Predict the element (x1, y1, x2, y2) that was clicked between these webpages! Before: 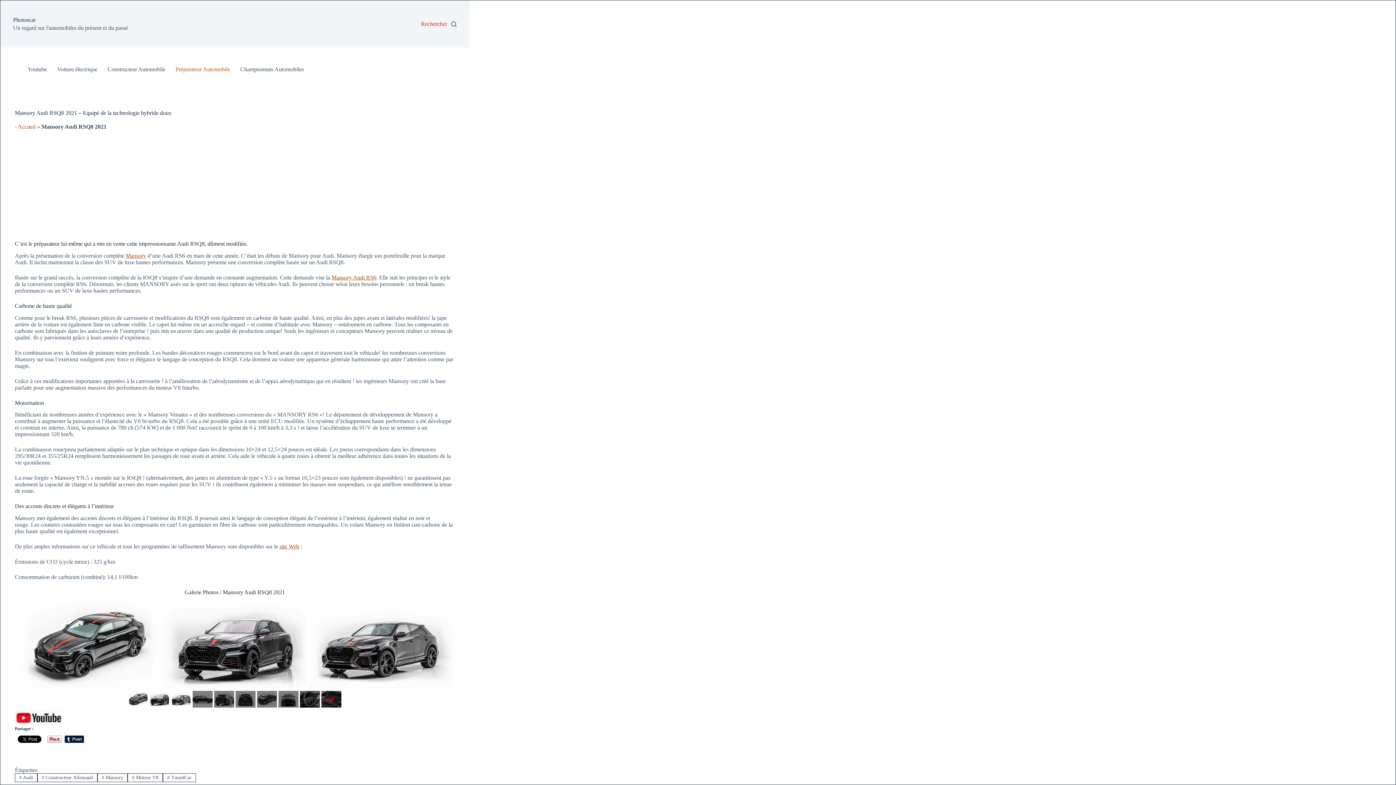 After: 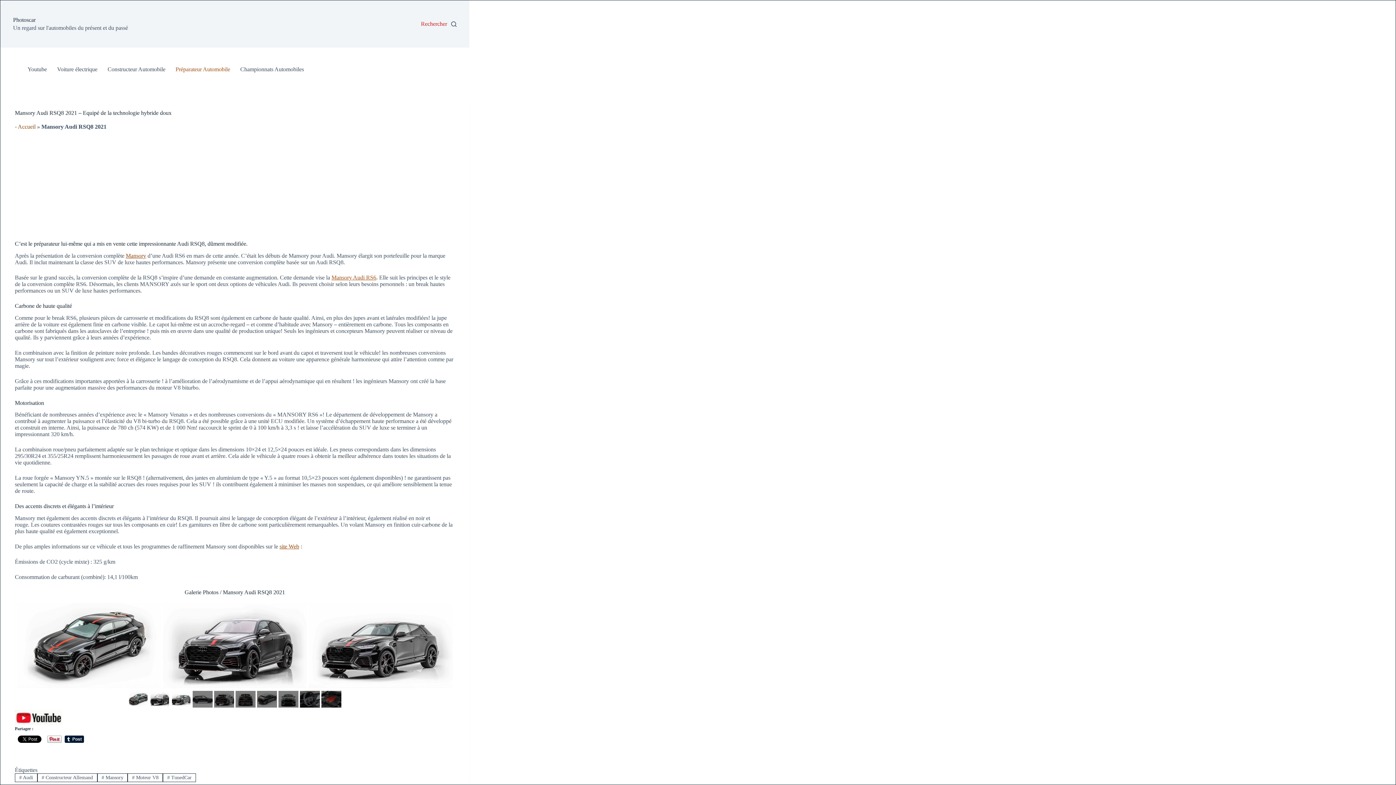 Action: bbox: (331, 274, 376, 280) label: Mansory Audi RS6